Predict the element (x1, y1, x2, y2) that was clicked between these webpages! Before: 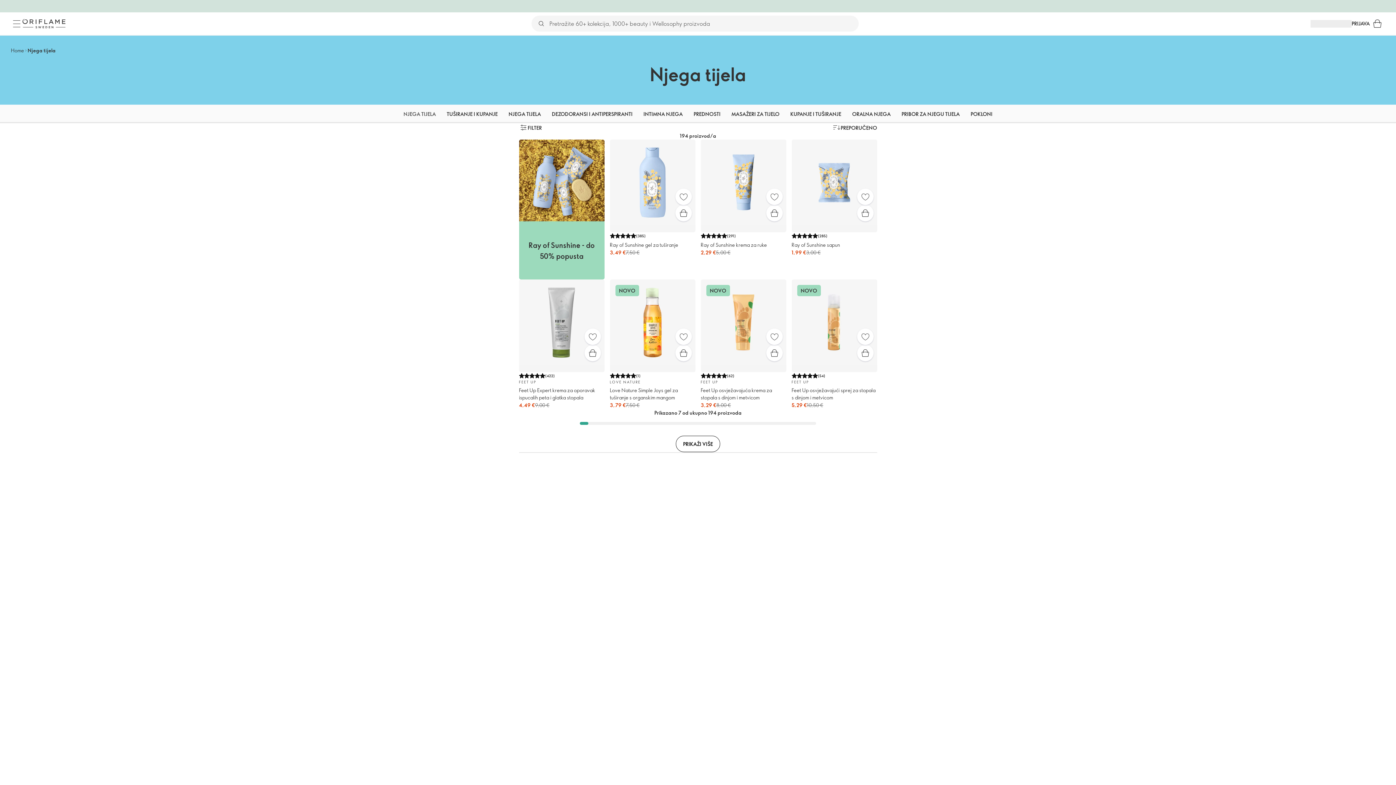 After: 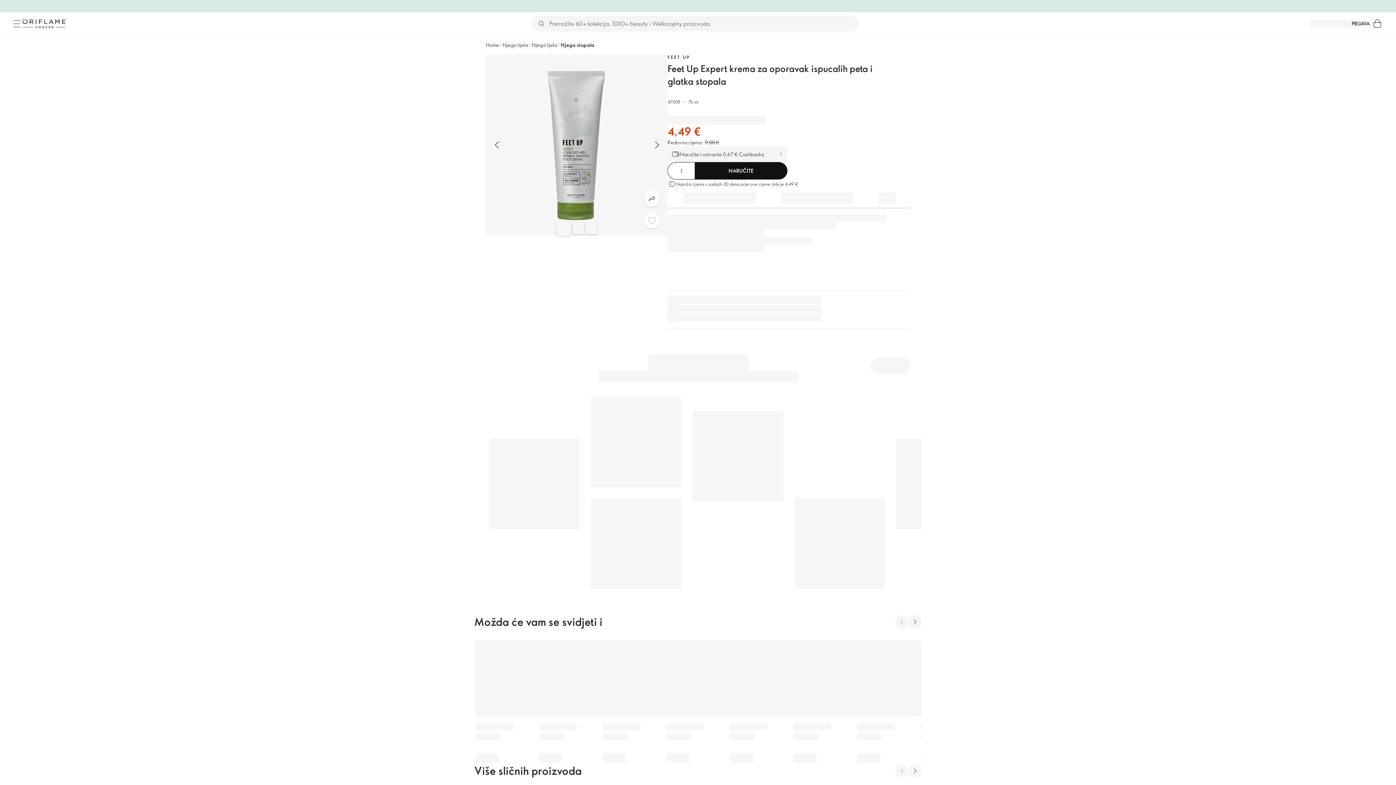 Action: label: (422)
FEET UP

Feet Up Expert krema za oporavak ispucalih peta i glatka stopala

4,49 €

9,00 € bbox: (519, 279, 604, 409)